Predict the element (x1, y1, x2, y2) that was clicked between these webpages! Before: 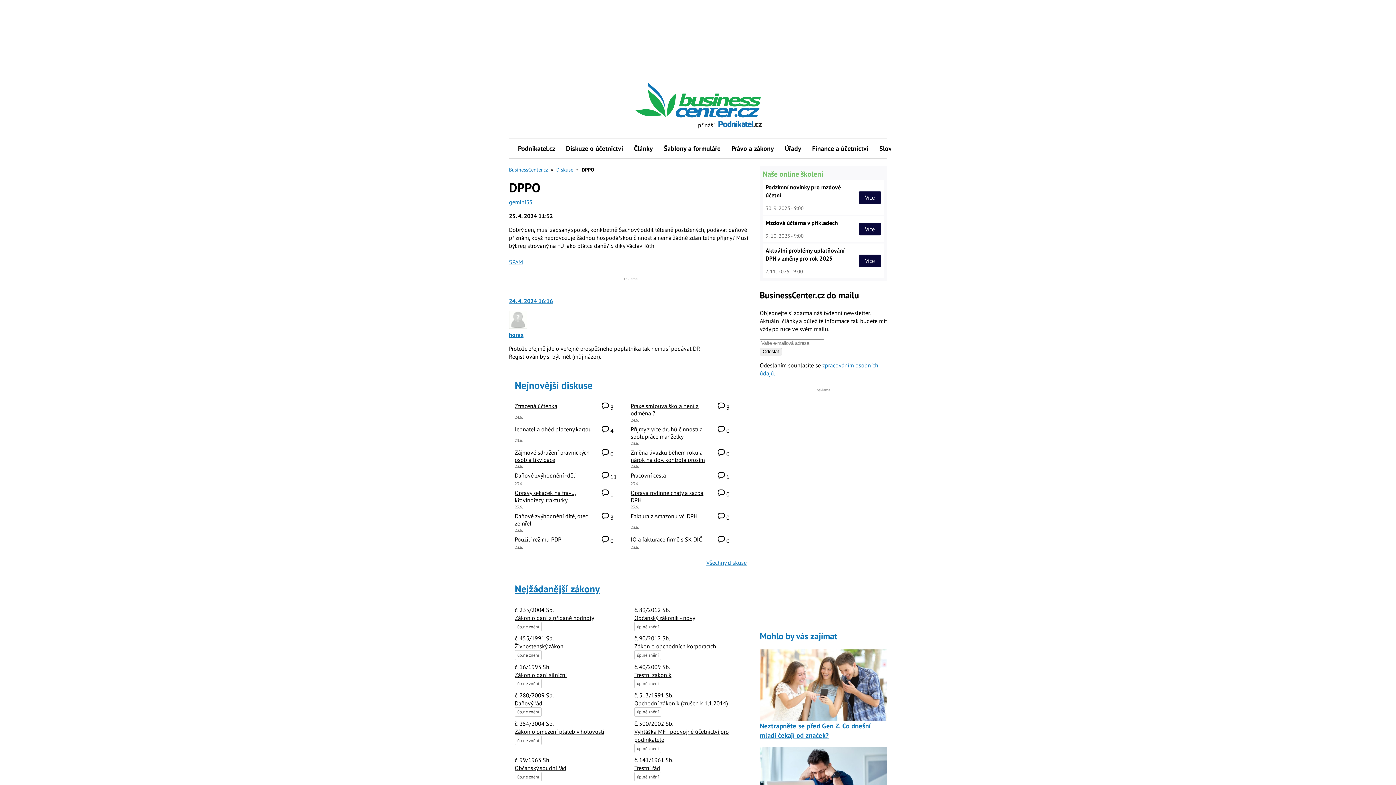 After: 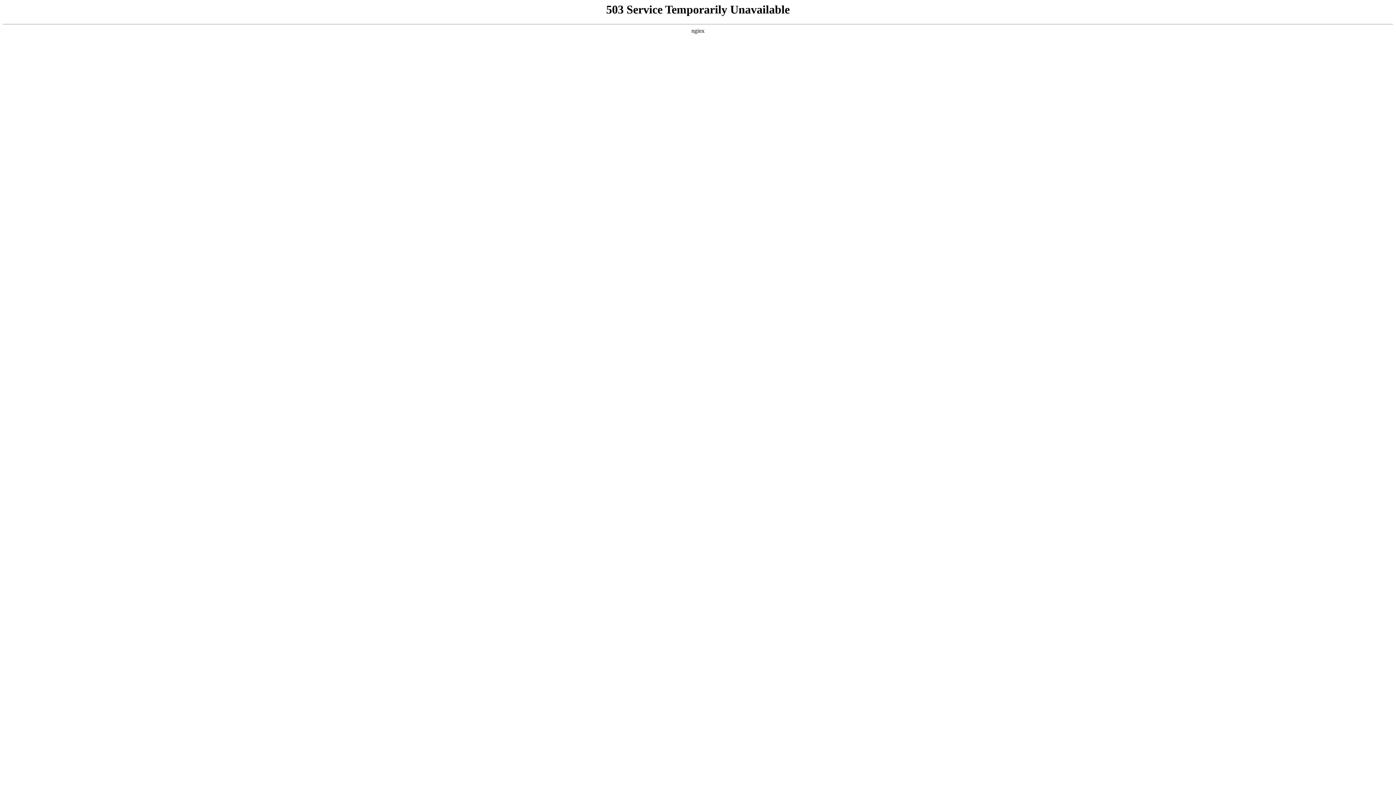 Action: bbox: (511, 535, 598, 544) label: Použití režimu PDP